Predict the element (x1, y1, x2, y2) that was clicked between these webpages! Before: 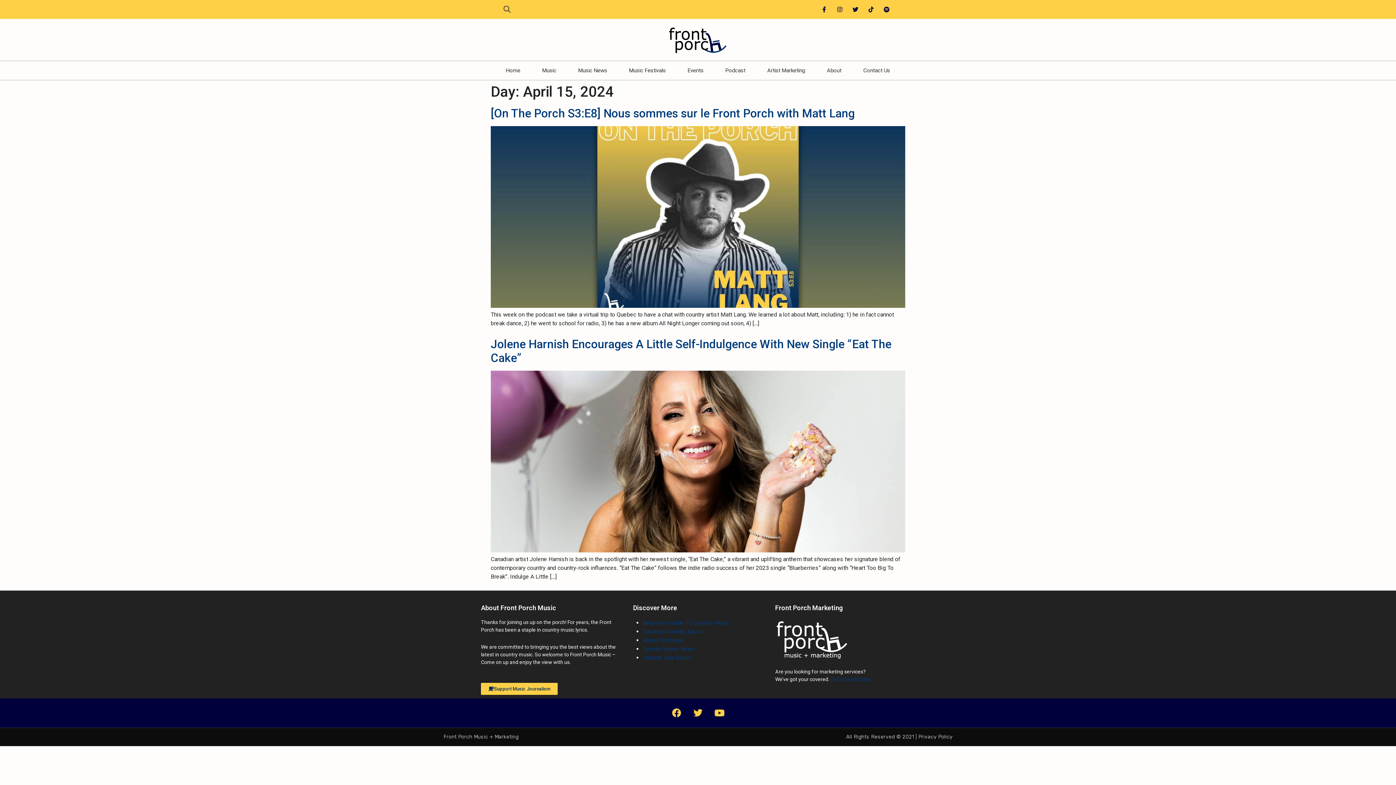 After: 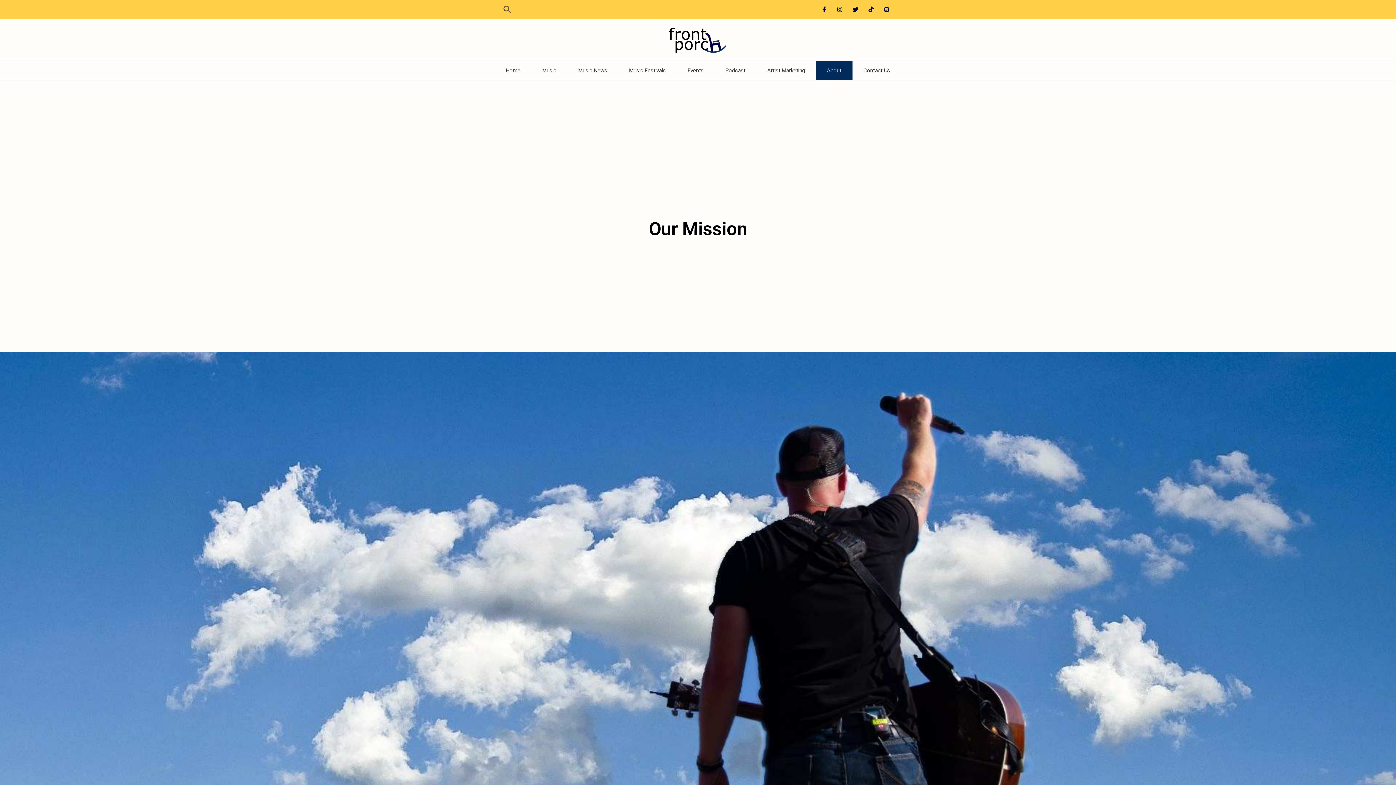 Action: label: About bbox: (816, 60, 852, 79)